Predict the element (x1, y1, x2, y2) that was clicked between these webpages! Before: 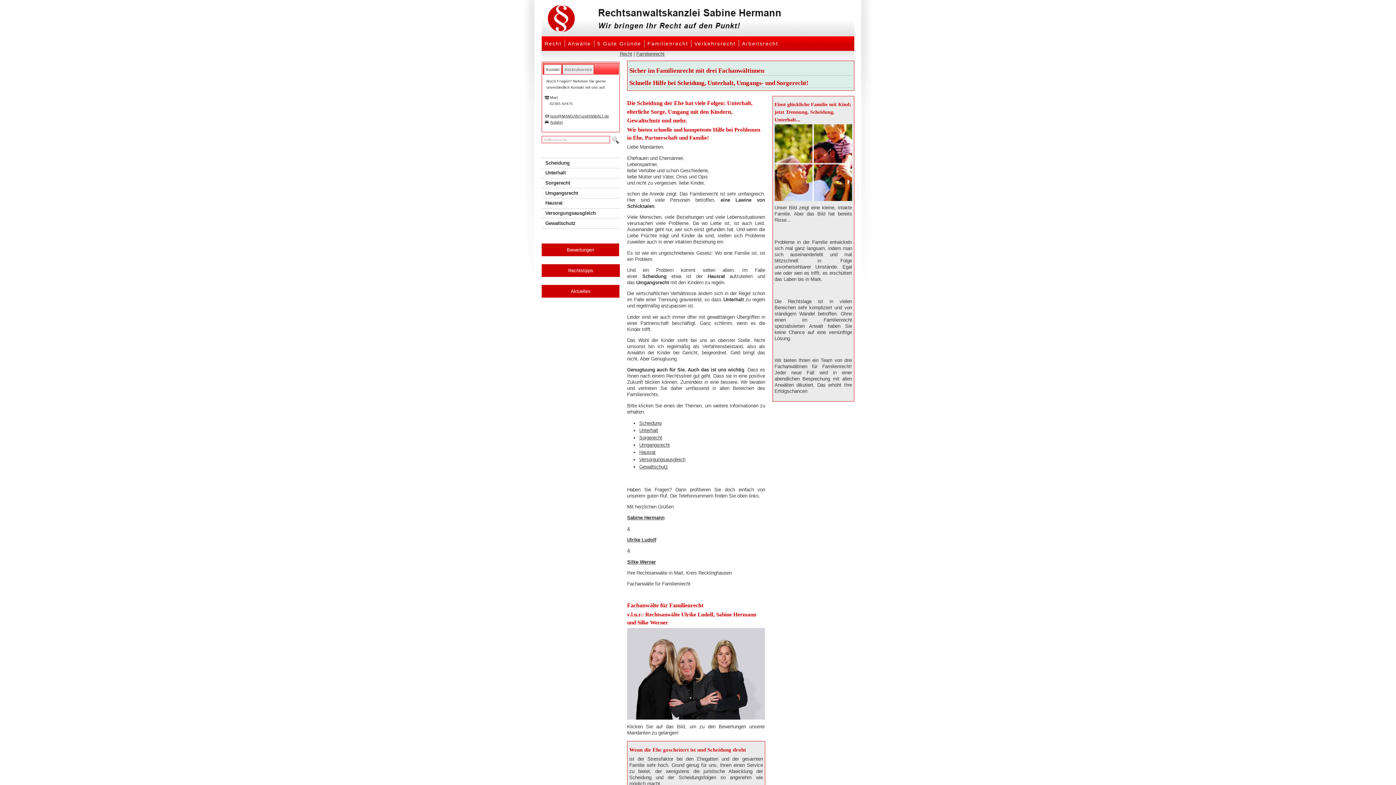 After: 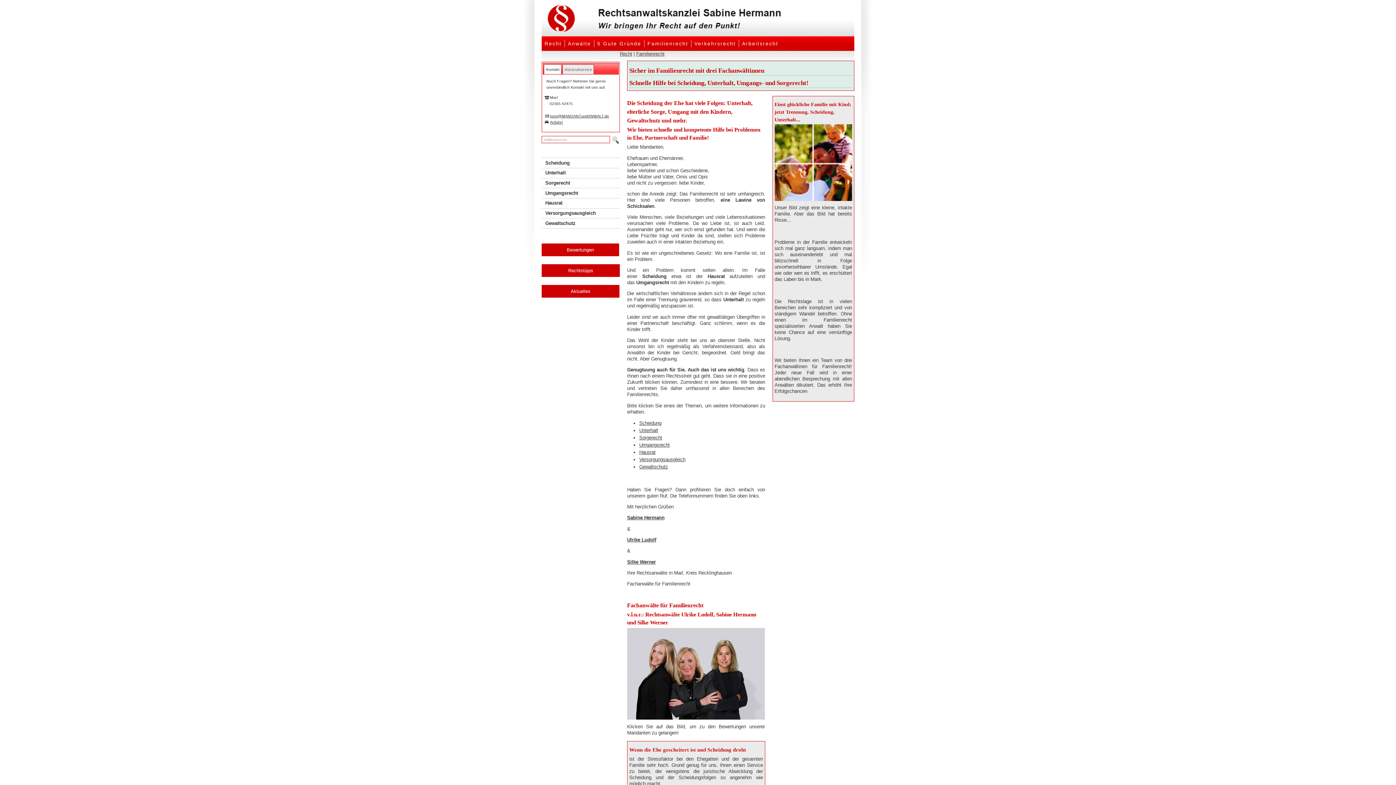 Action: bbox: (644, 40, 691, 47) label: Familienrecht